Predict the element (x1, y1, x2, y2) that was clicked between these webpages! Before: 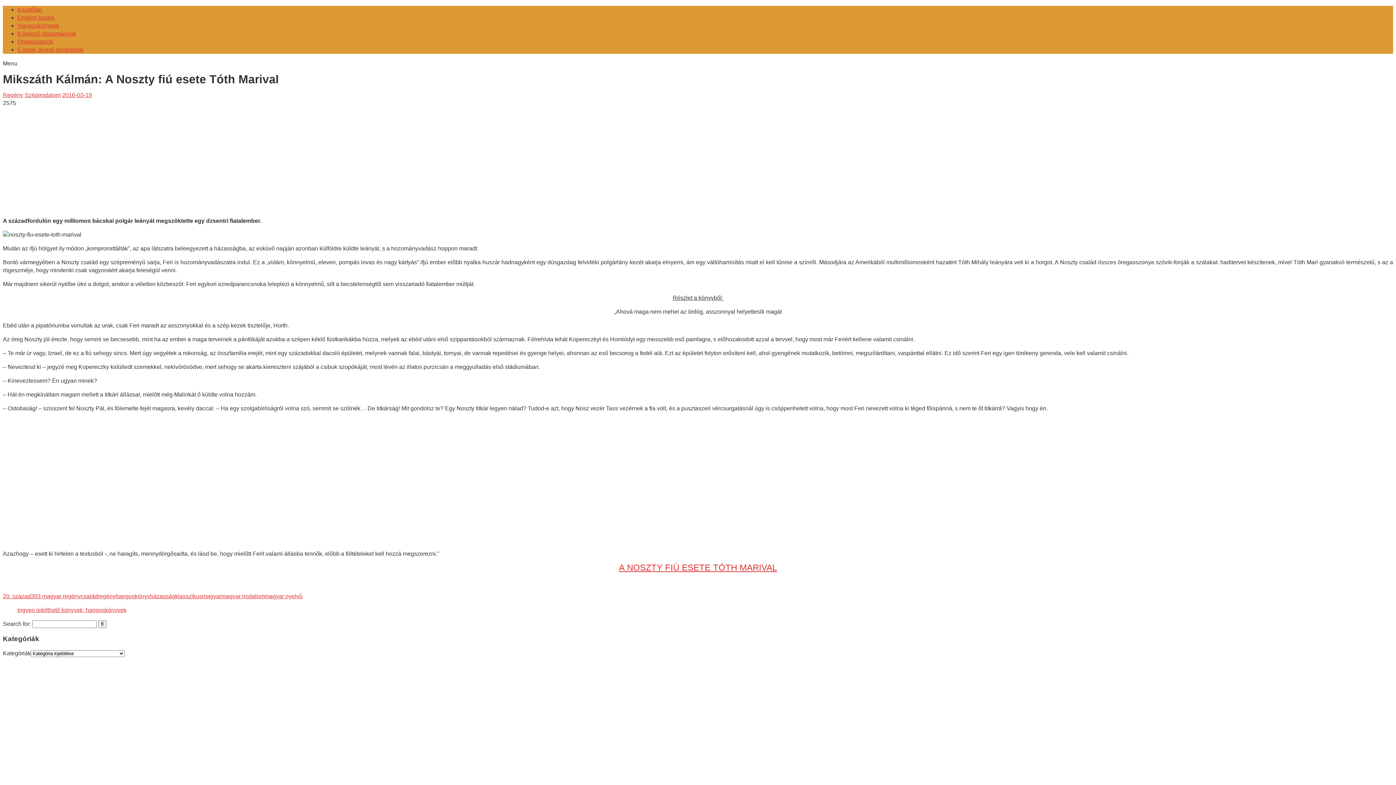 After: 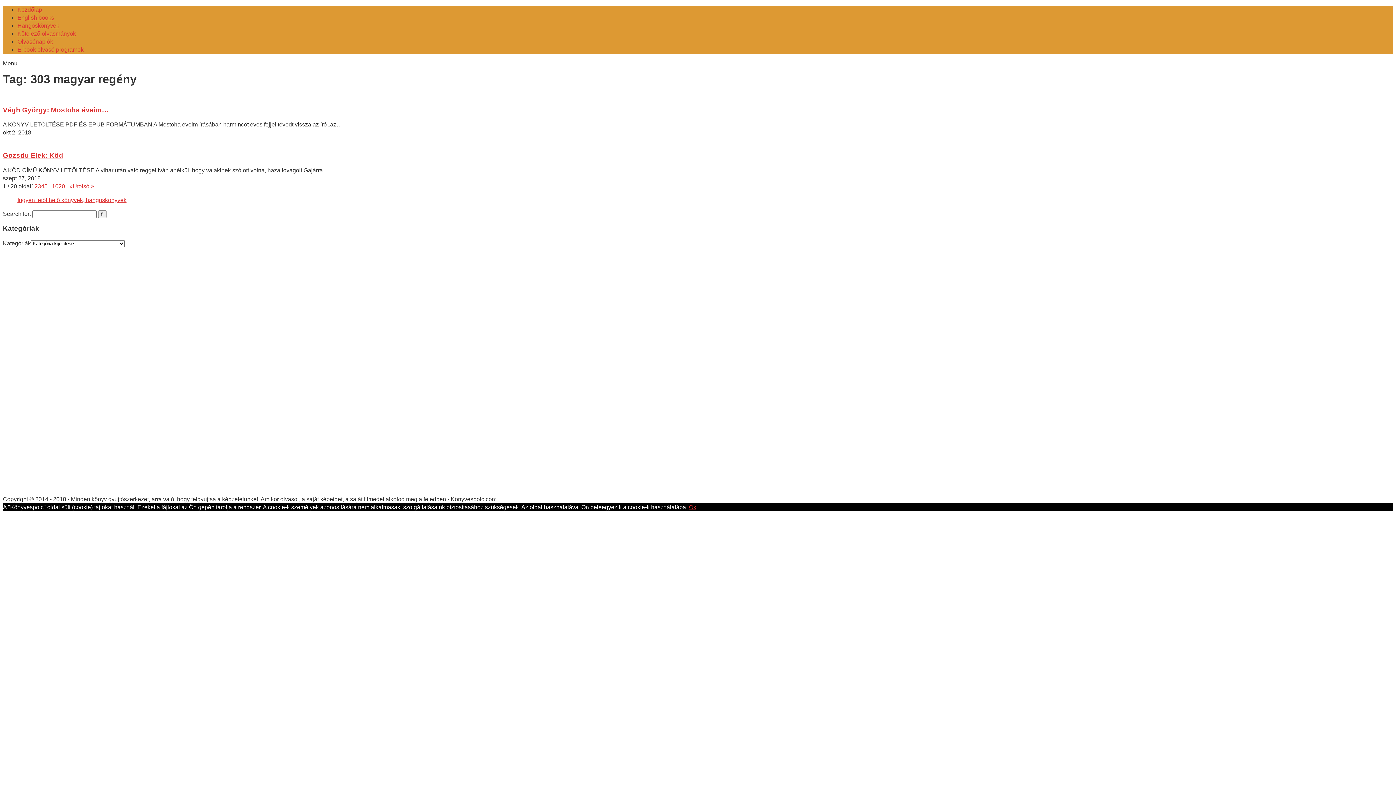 Action: bbox: (30, 593, 80, 599) label: 303 magyar regény